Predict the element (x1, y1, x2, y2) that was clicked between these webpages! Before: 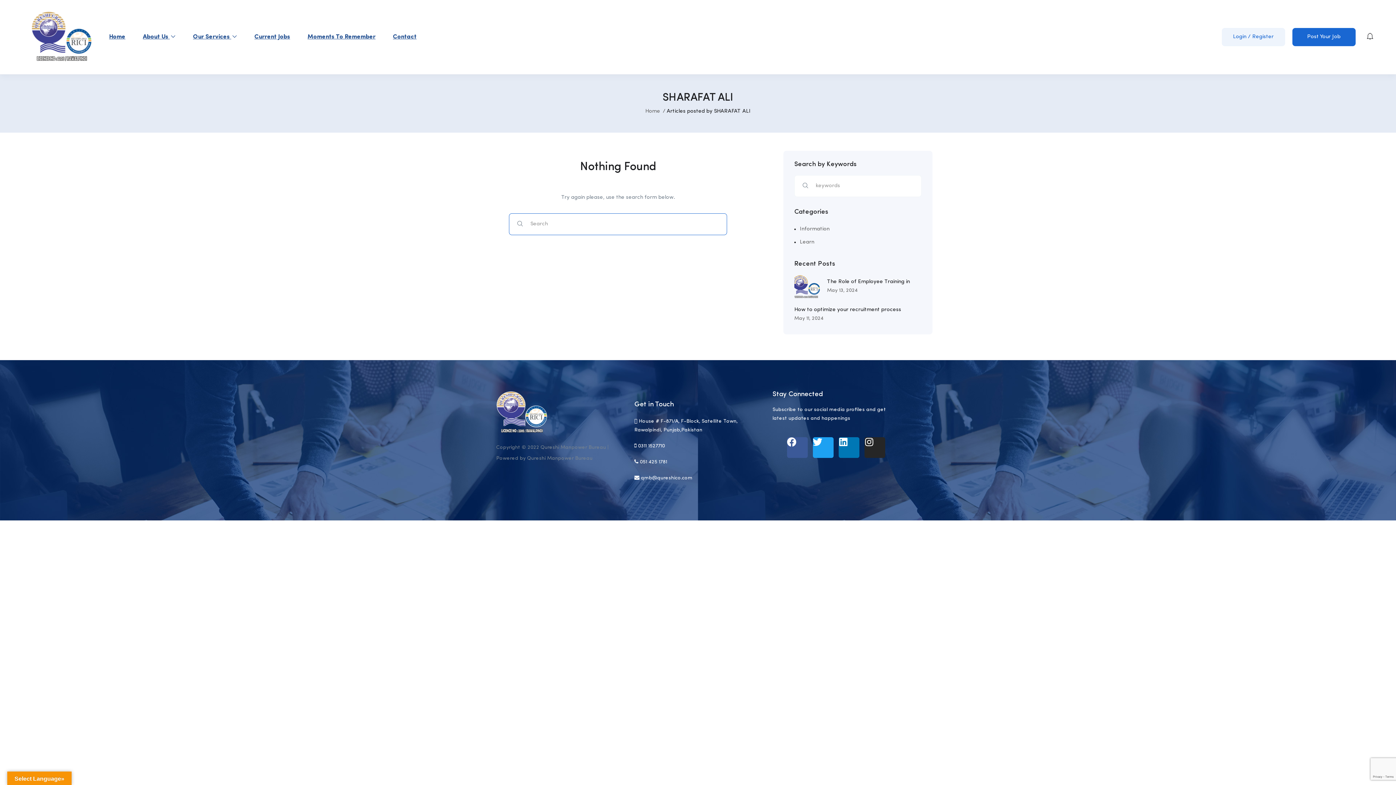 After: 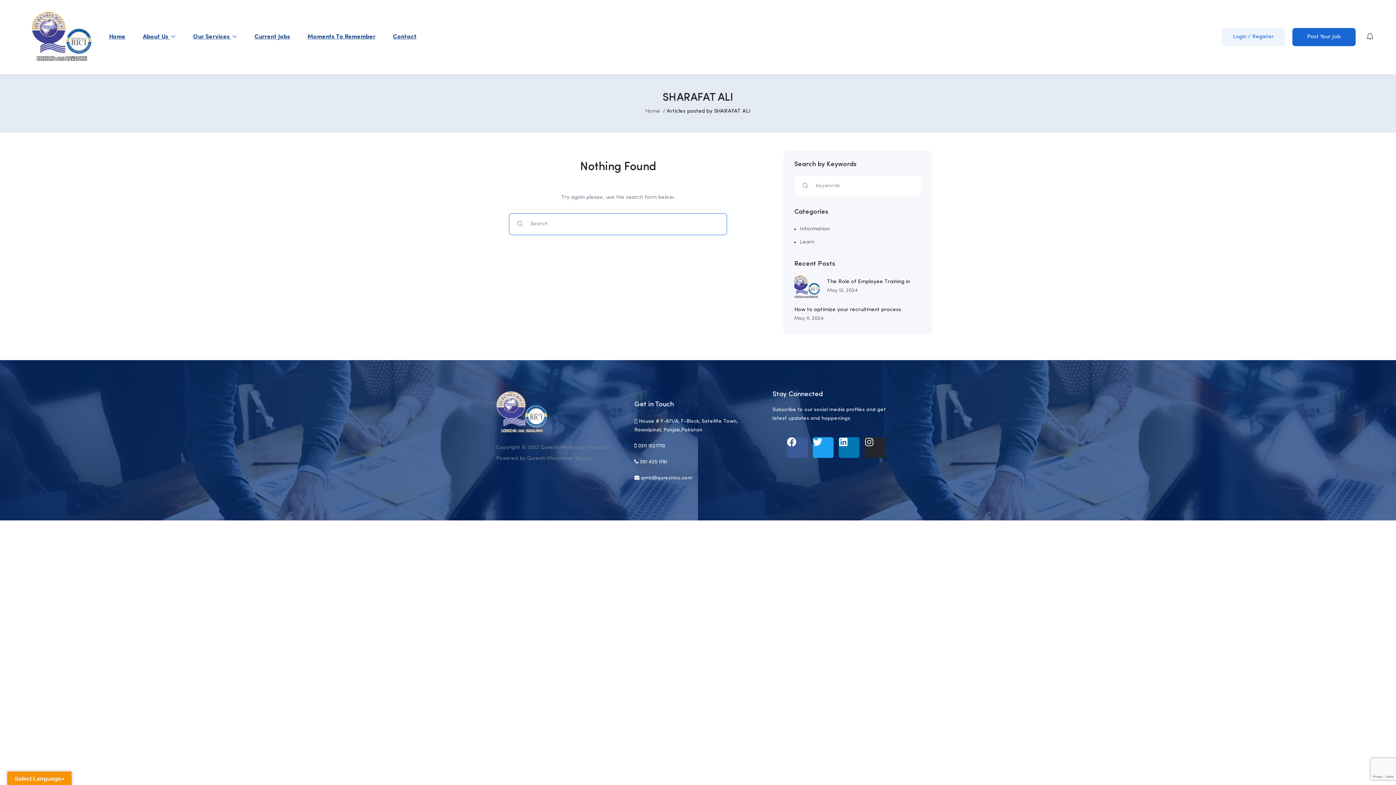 Action: bbox: (864, 437, 885, 458) label: Instagram